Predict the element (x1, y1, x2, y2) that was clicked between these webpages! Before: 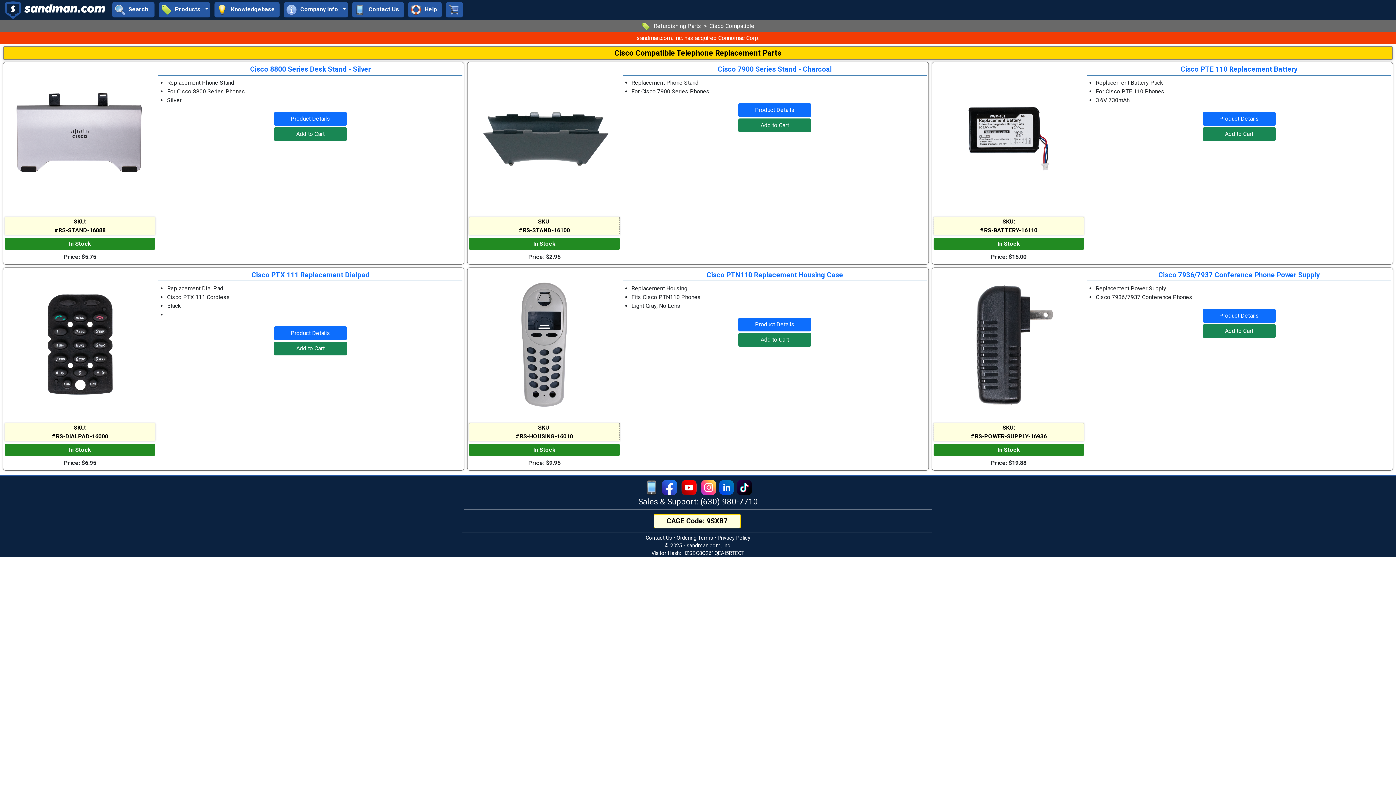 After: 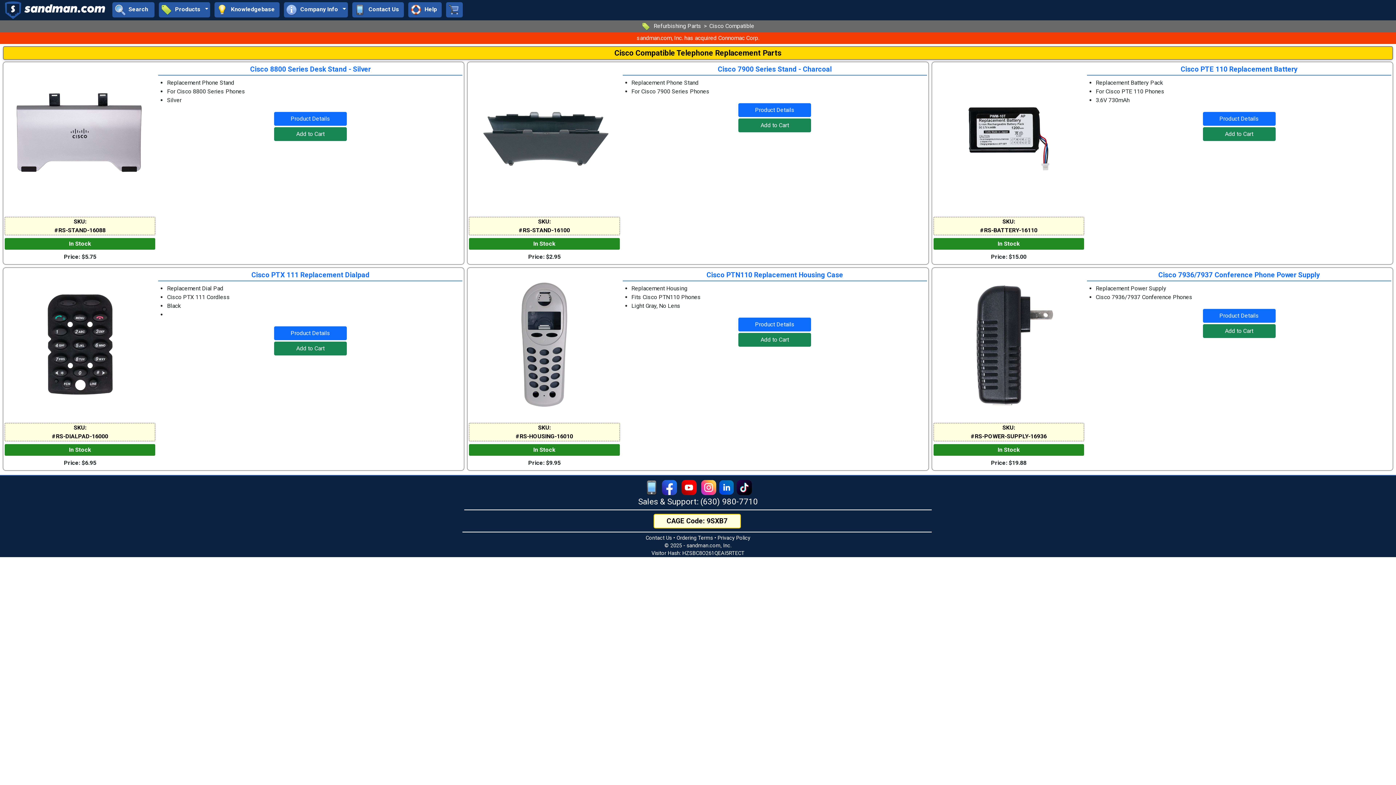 Action: bbox: (718, 484, 734, 490)